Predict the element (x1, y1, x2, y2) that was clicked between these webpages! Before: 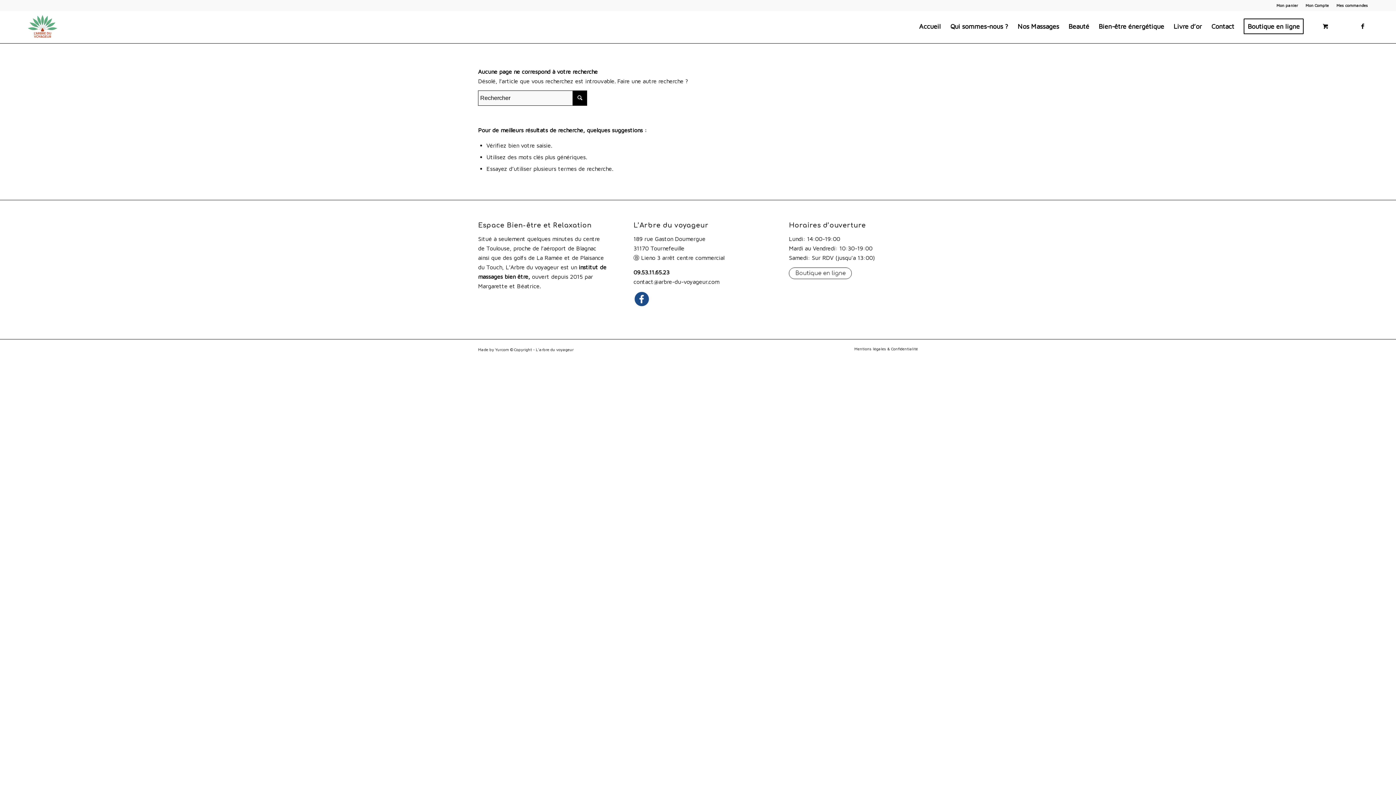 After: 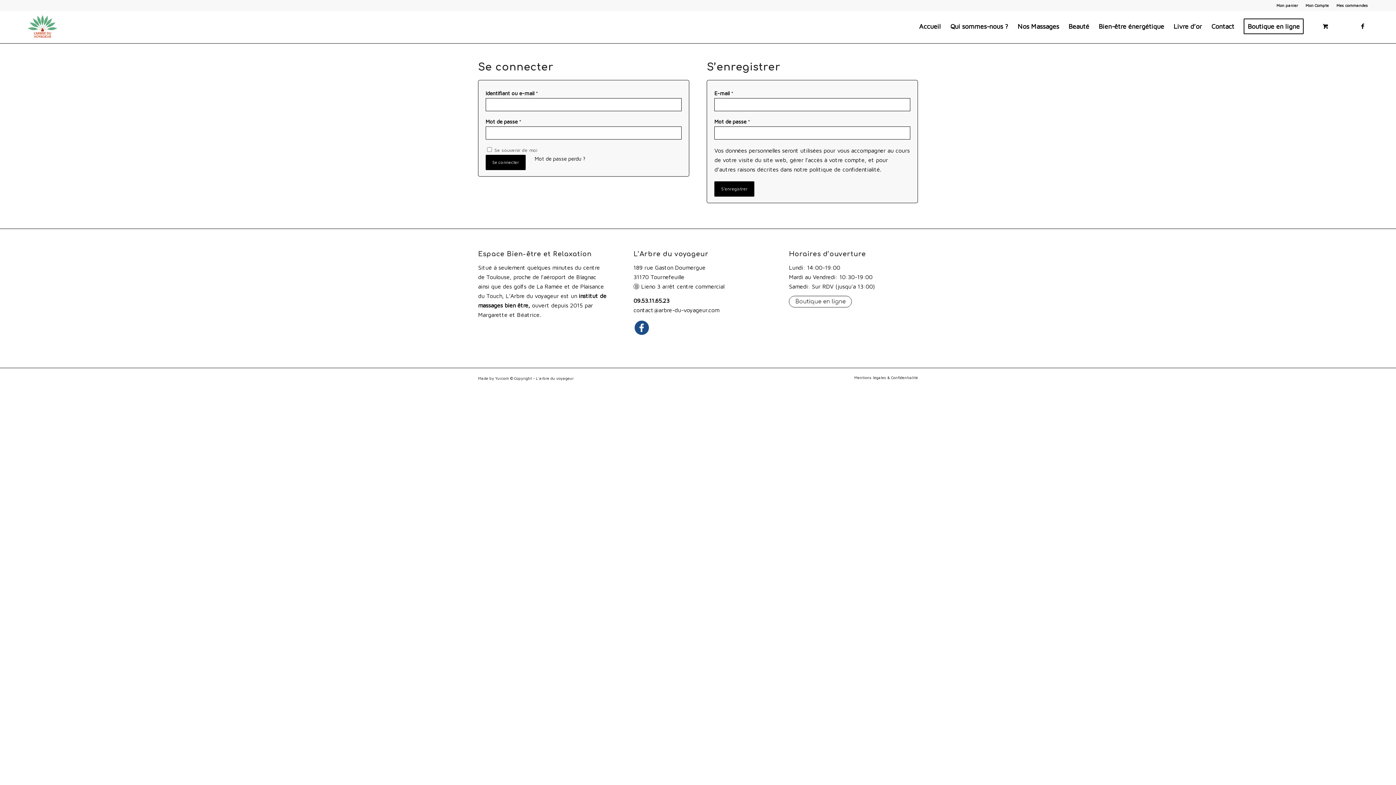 Action: label: Mes commandes bbox: (1336, 0, 1368, 10)